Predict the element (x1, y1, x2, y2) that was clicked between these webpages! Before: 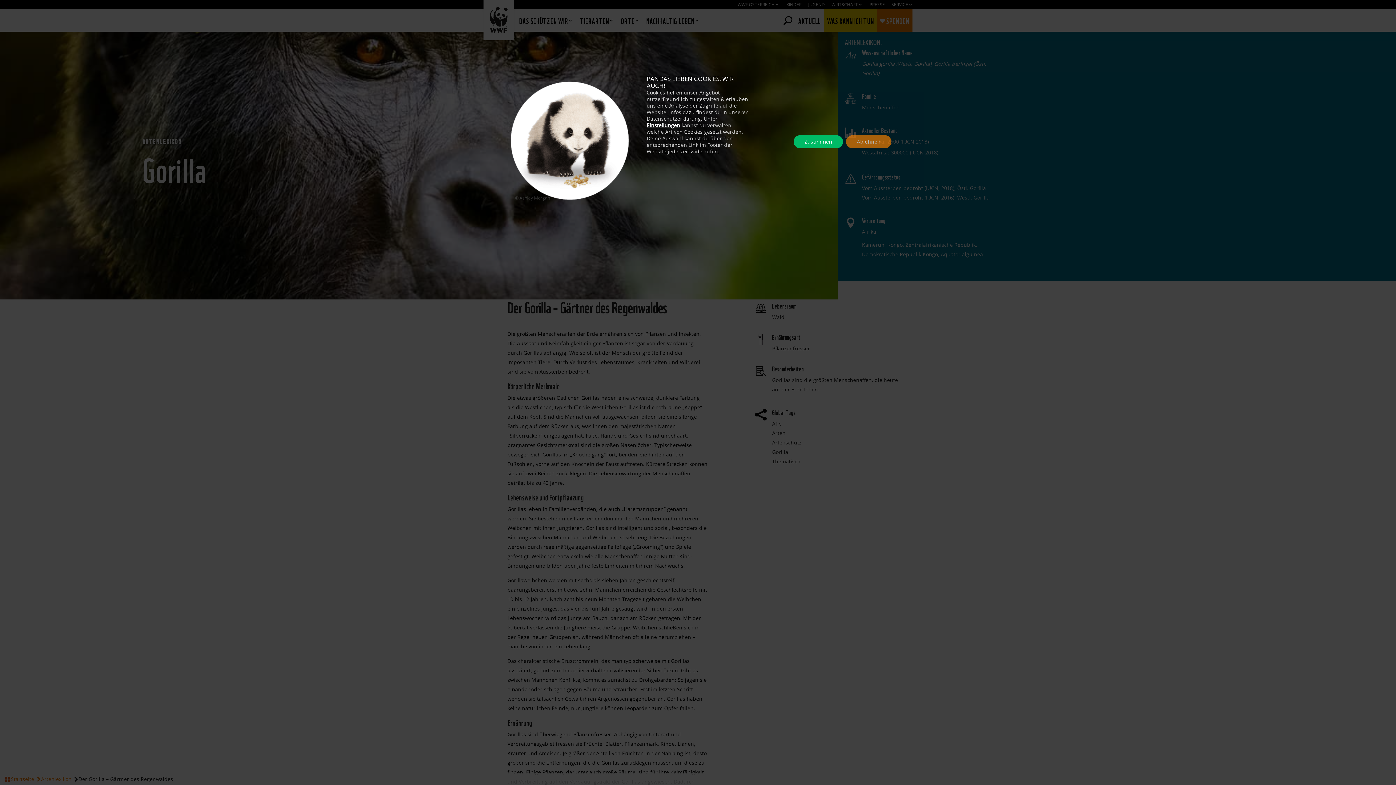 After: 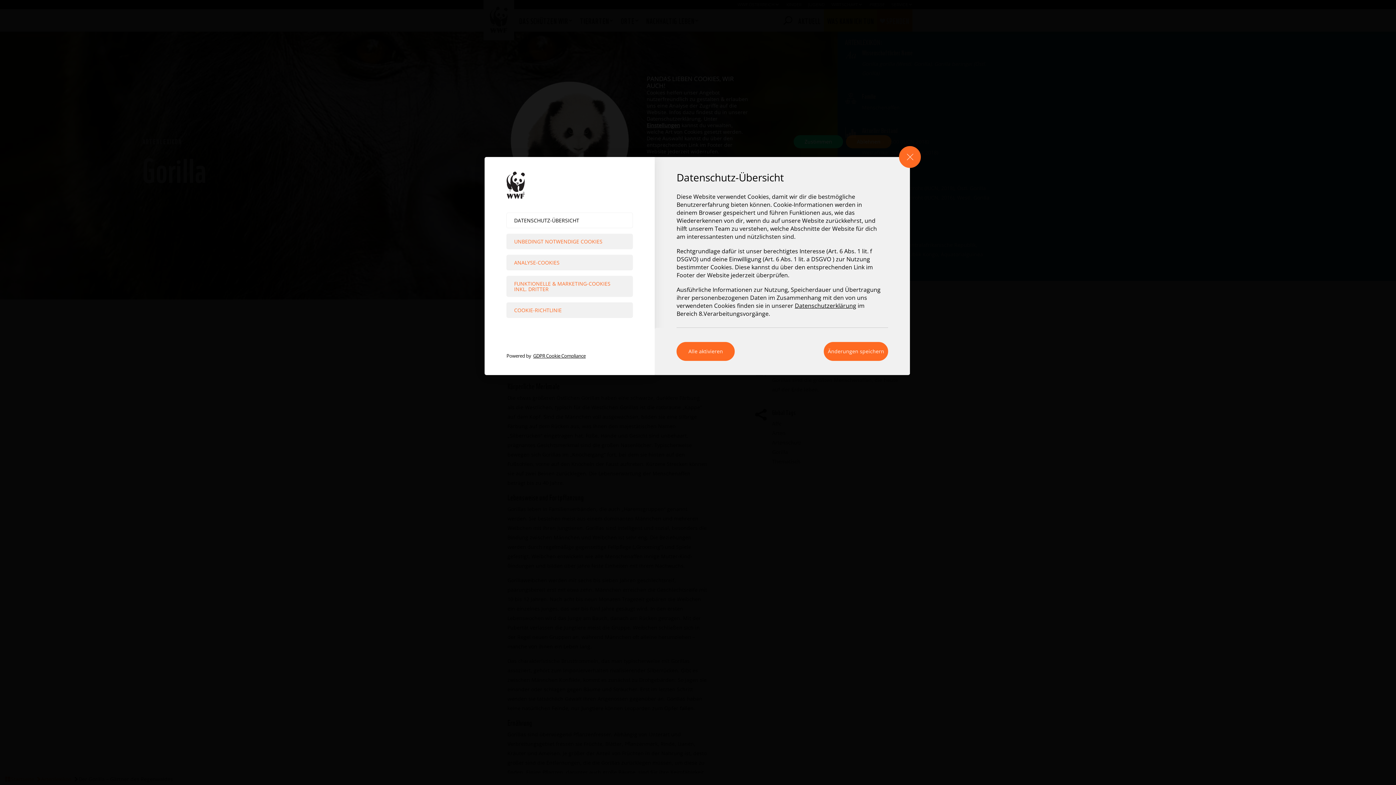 Action: bbox: (646, 122, 680, 128) label: Einstellungen